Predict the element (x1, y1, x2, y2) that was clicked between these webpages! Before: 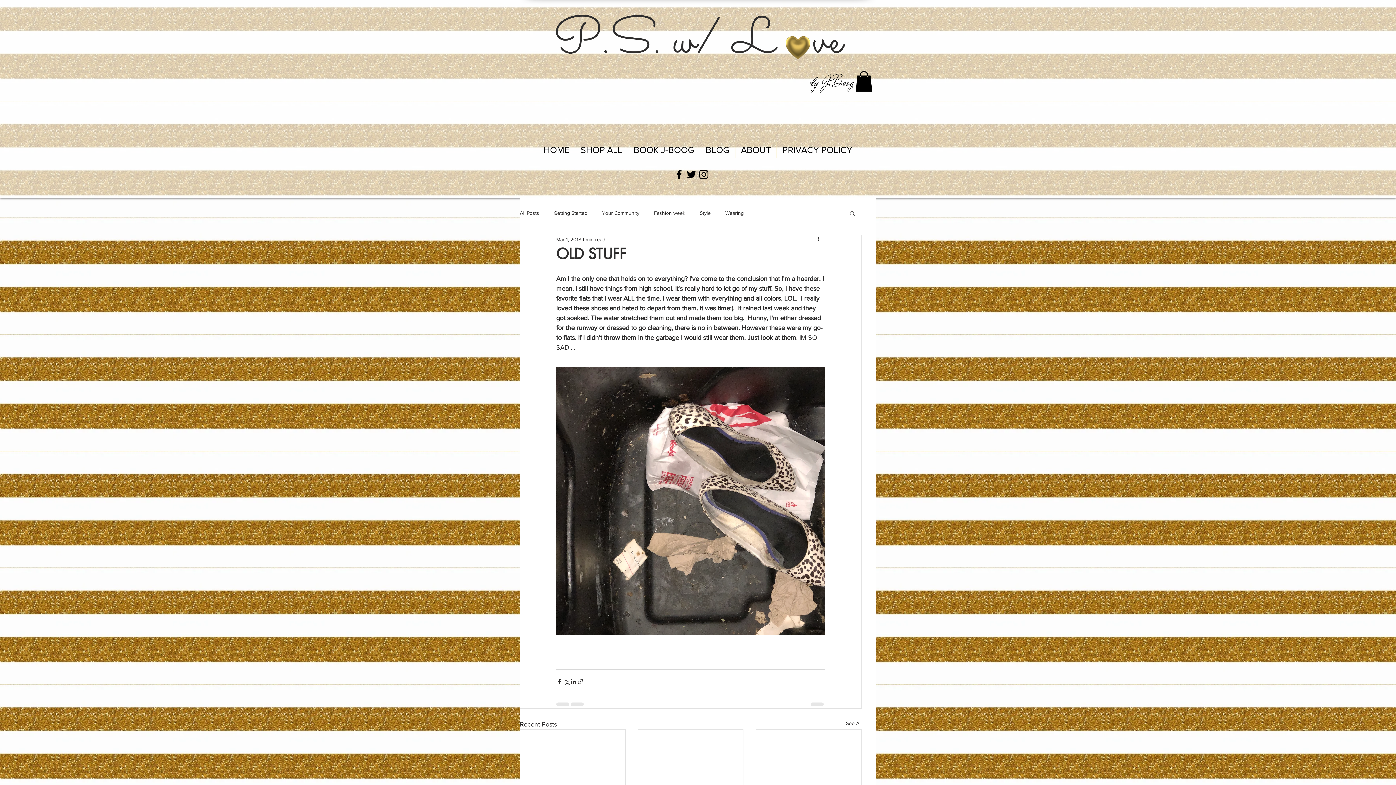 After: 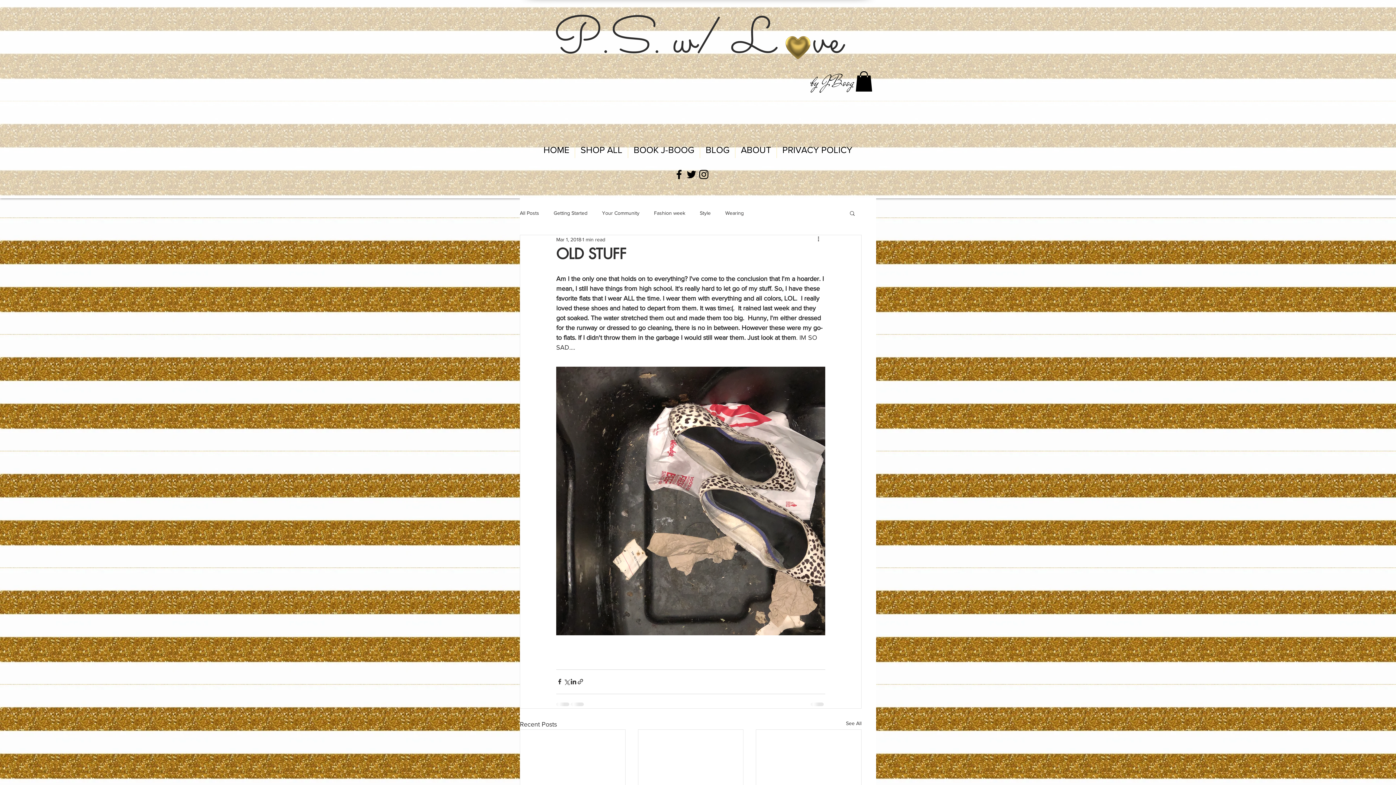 Action: bbox: (855, 71, 872, 91)